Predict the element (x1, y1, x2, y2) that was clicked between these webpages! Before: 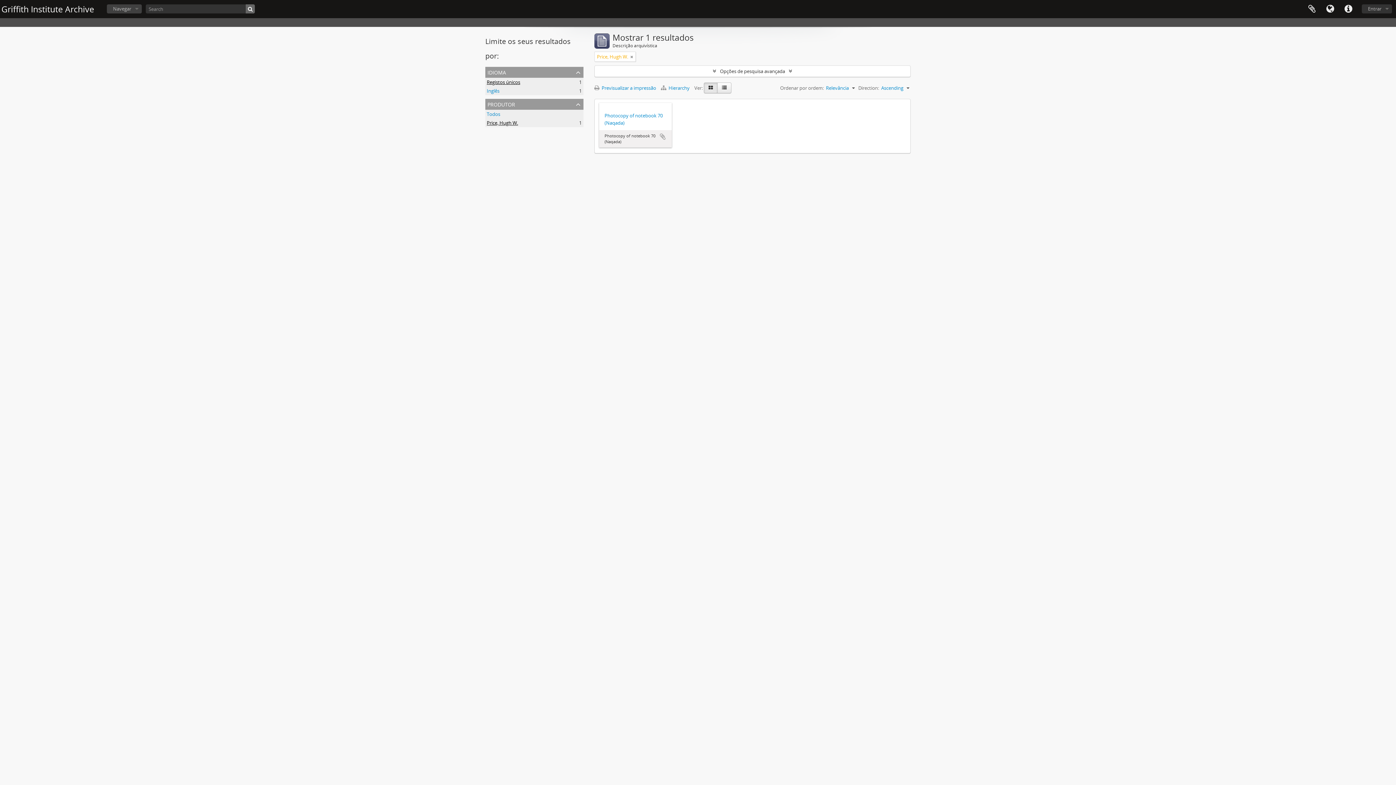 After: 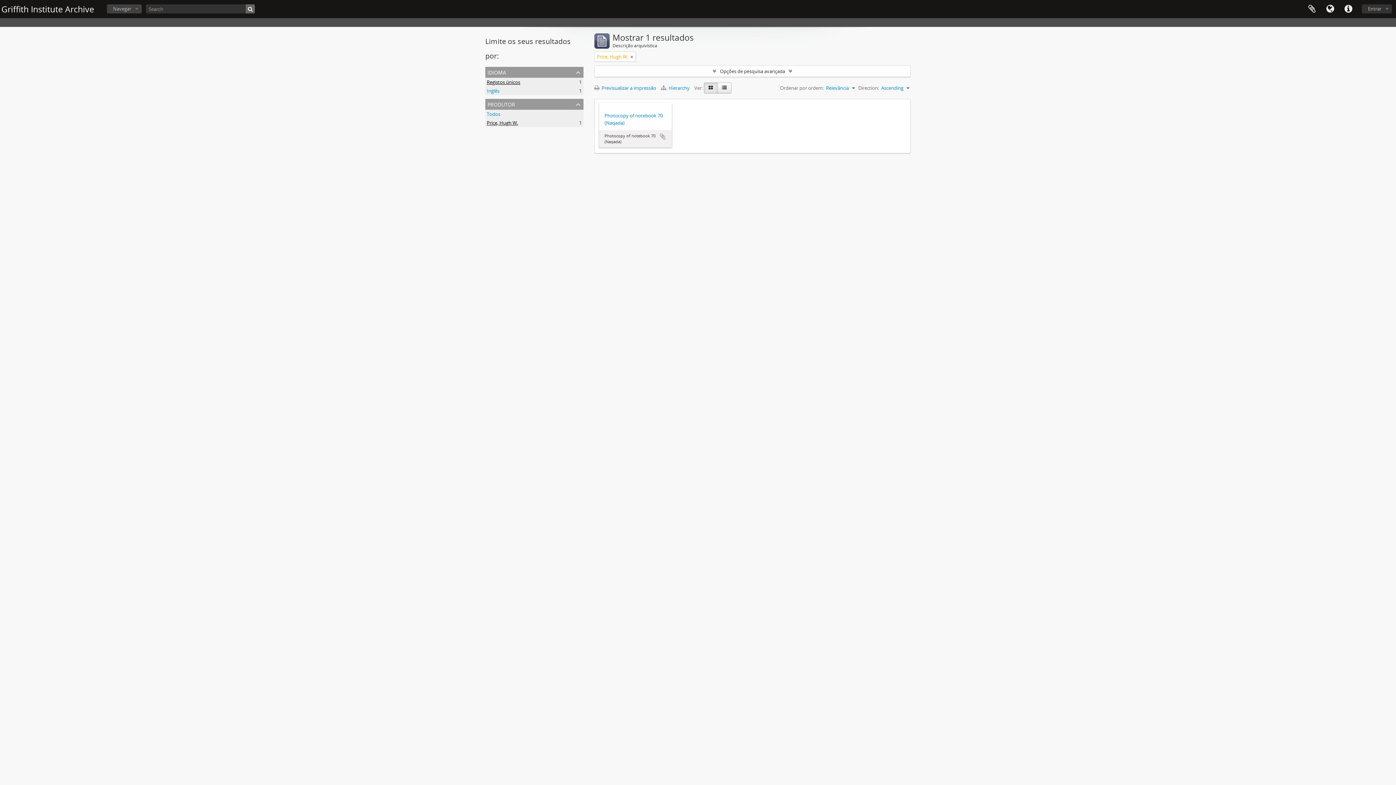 Action: label: Price, Hugh W.
, 1 resultados bbox: (486, 119, 518, 126)